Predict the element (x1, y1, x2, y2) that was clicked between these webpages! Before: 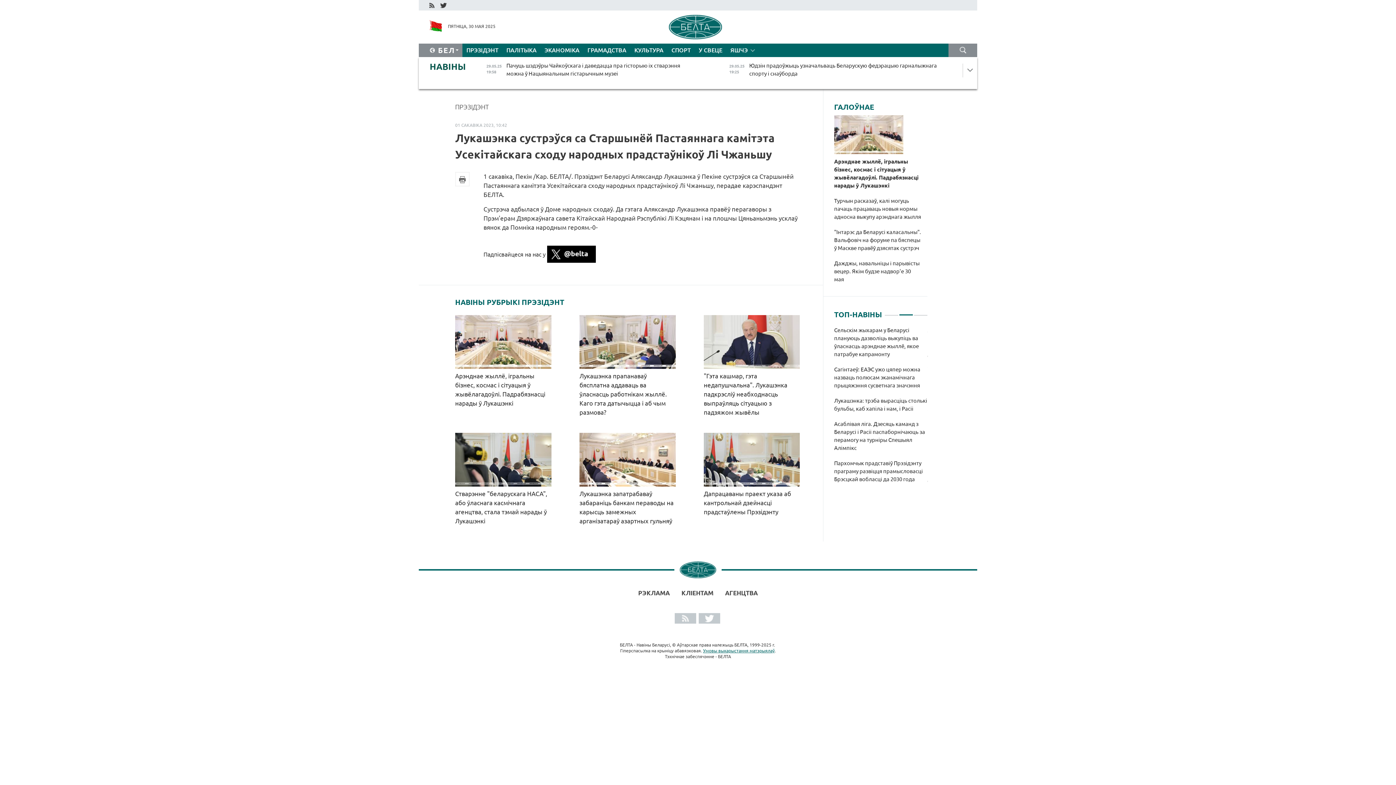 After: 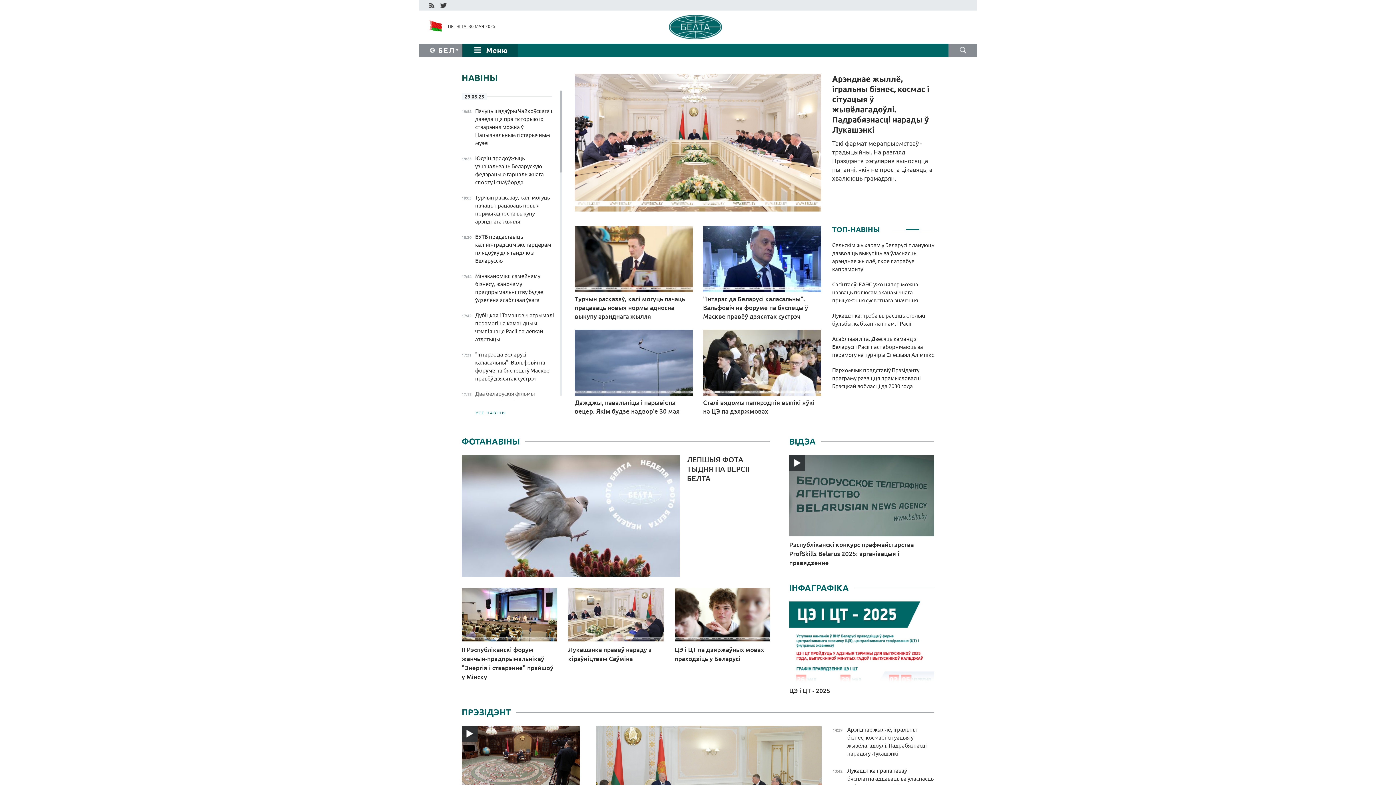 Action: bbox: (680, 561, 716, 578)